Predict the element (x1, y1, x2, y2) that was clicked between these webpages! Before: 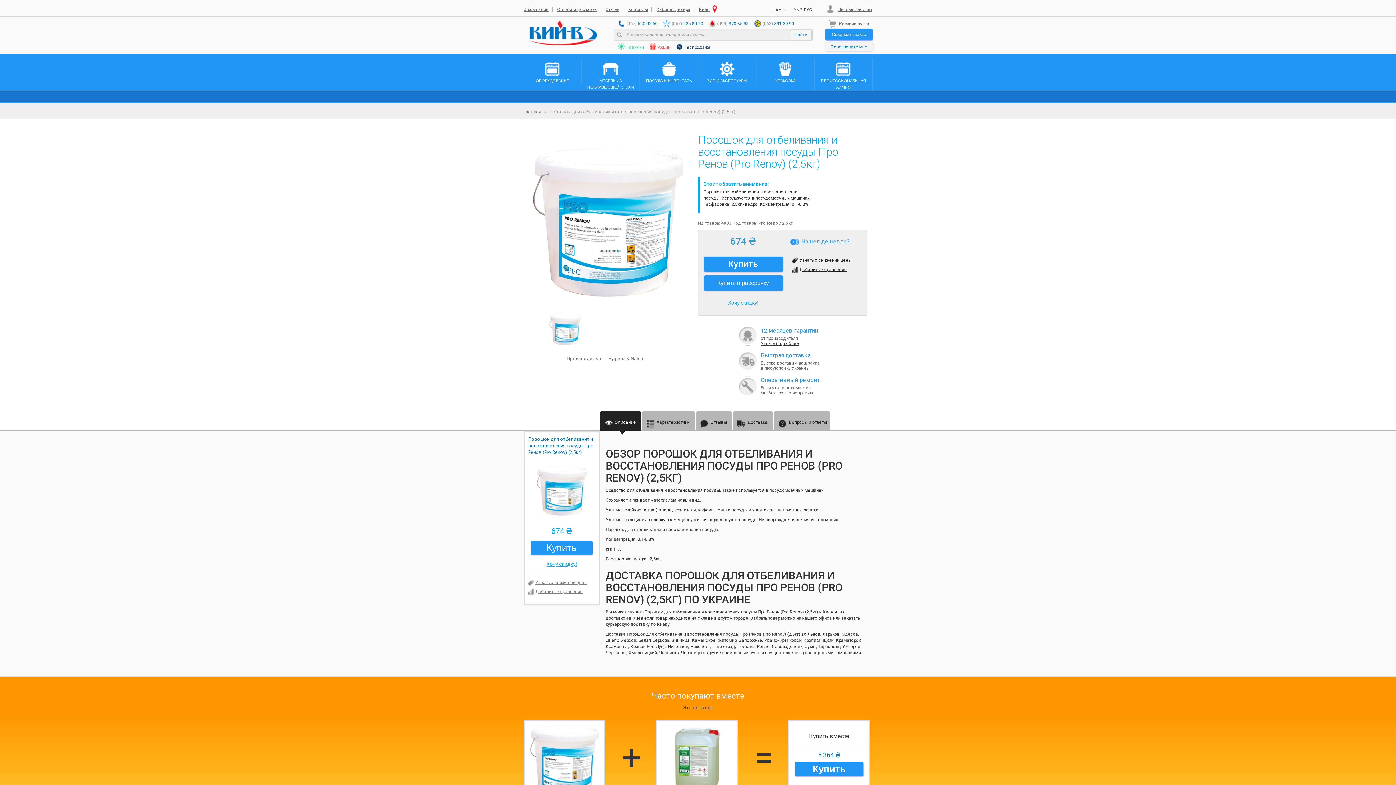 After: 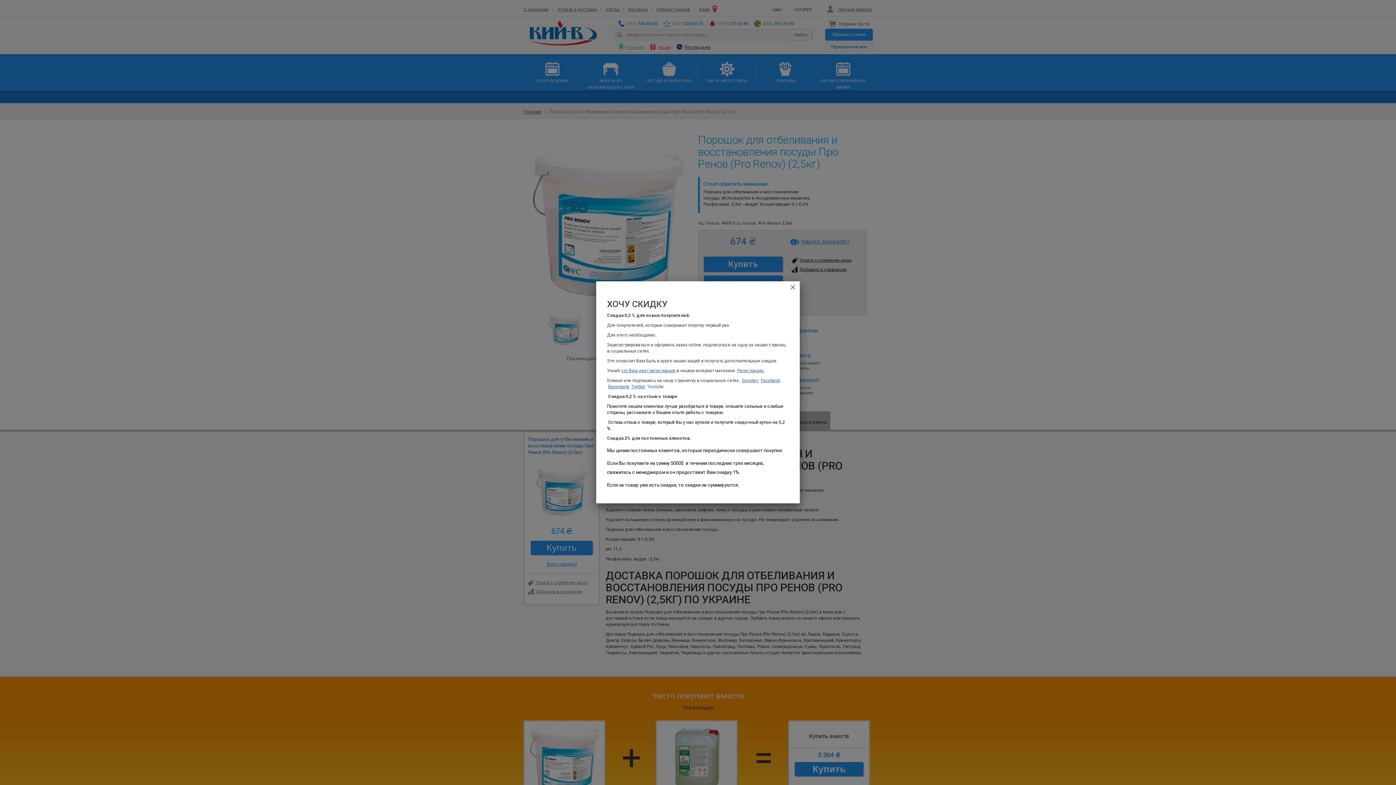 Action: label: Хочу скидку! bbox: (526, 560, 597, 568)